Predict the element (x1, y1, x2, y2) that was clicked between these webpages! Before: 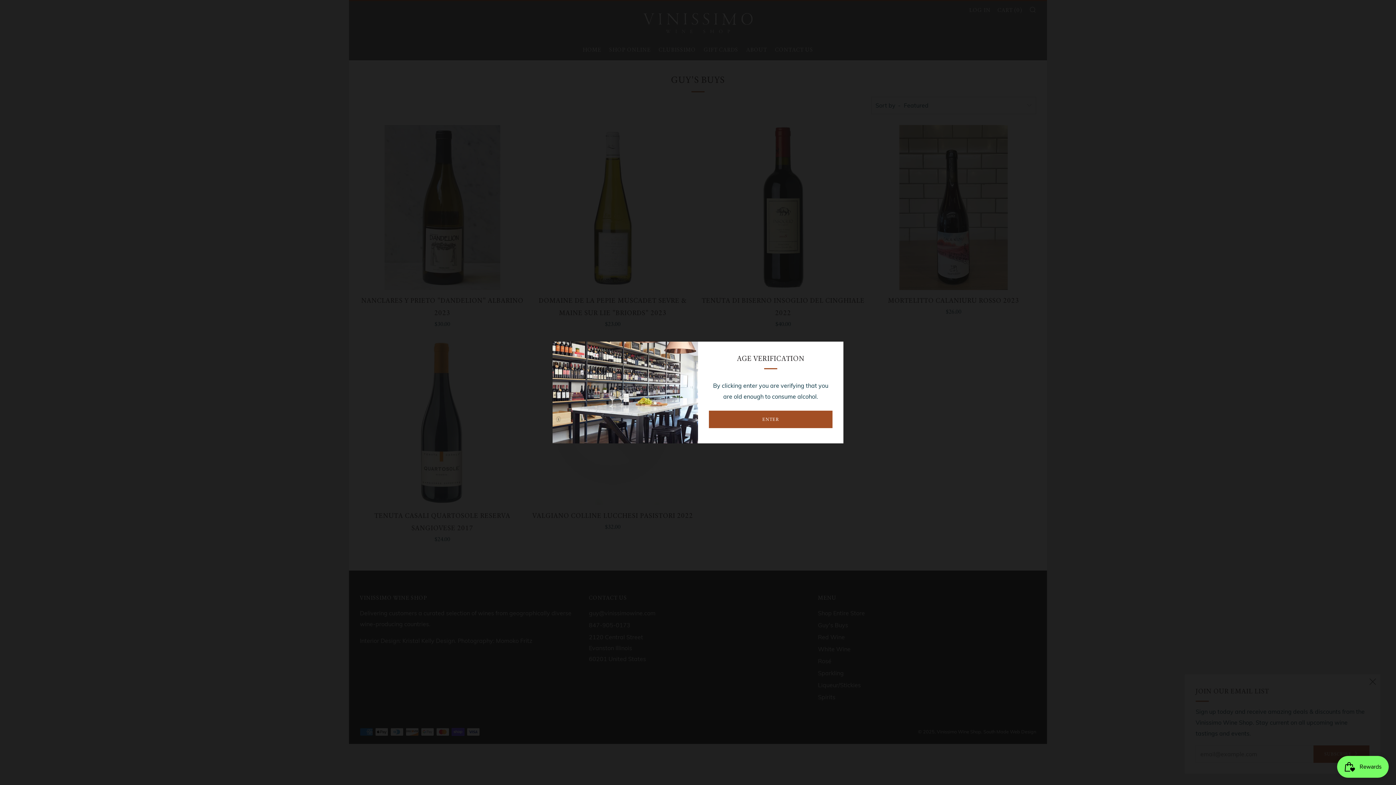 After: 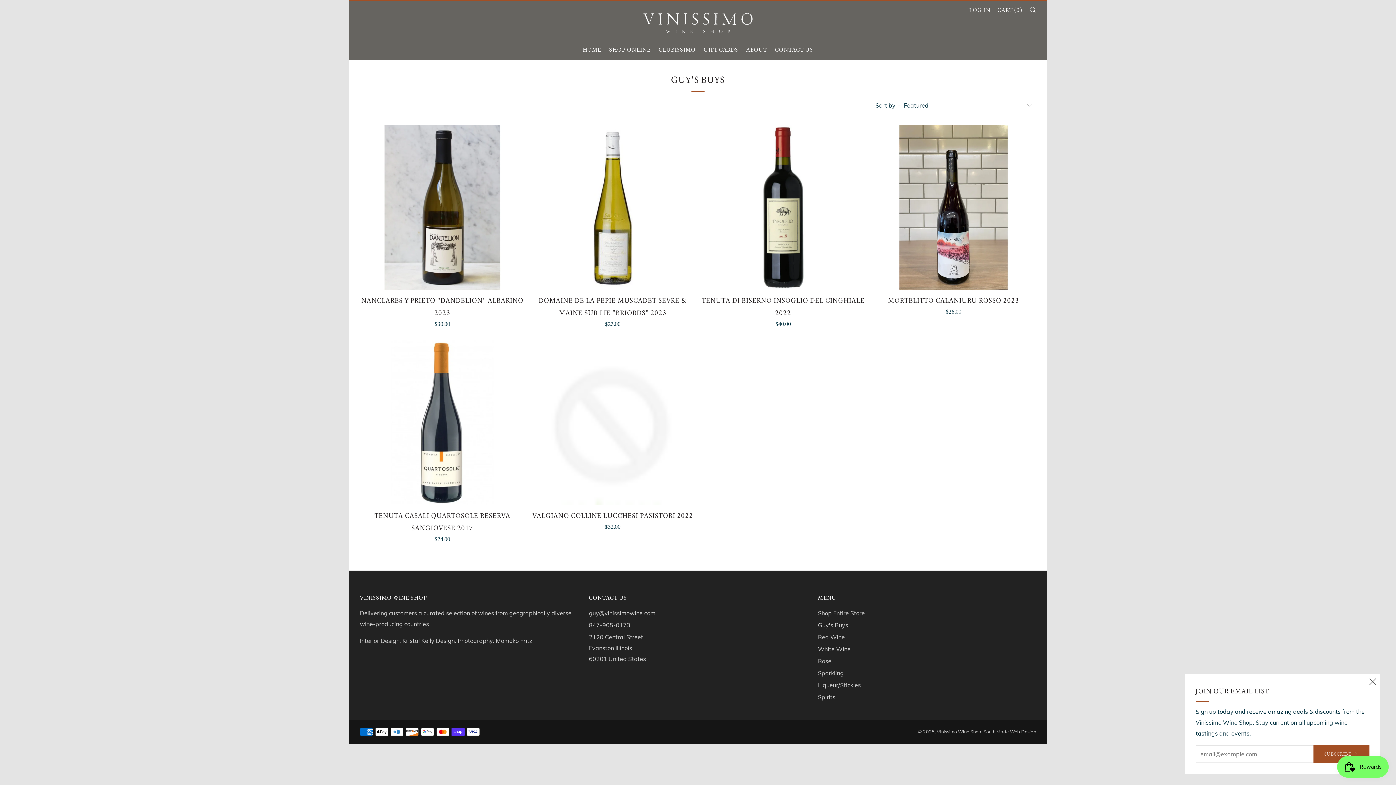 Action: label: ENTER bbox: (709, 410, 832, 428)